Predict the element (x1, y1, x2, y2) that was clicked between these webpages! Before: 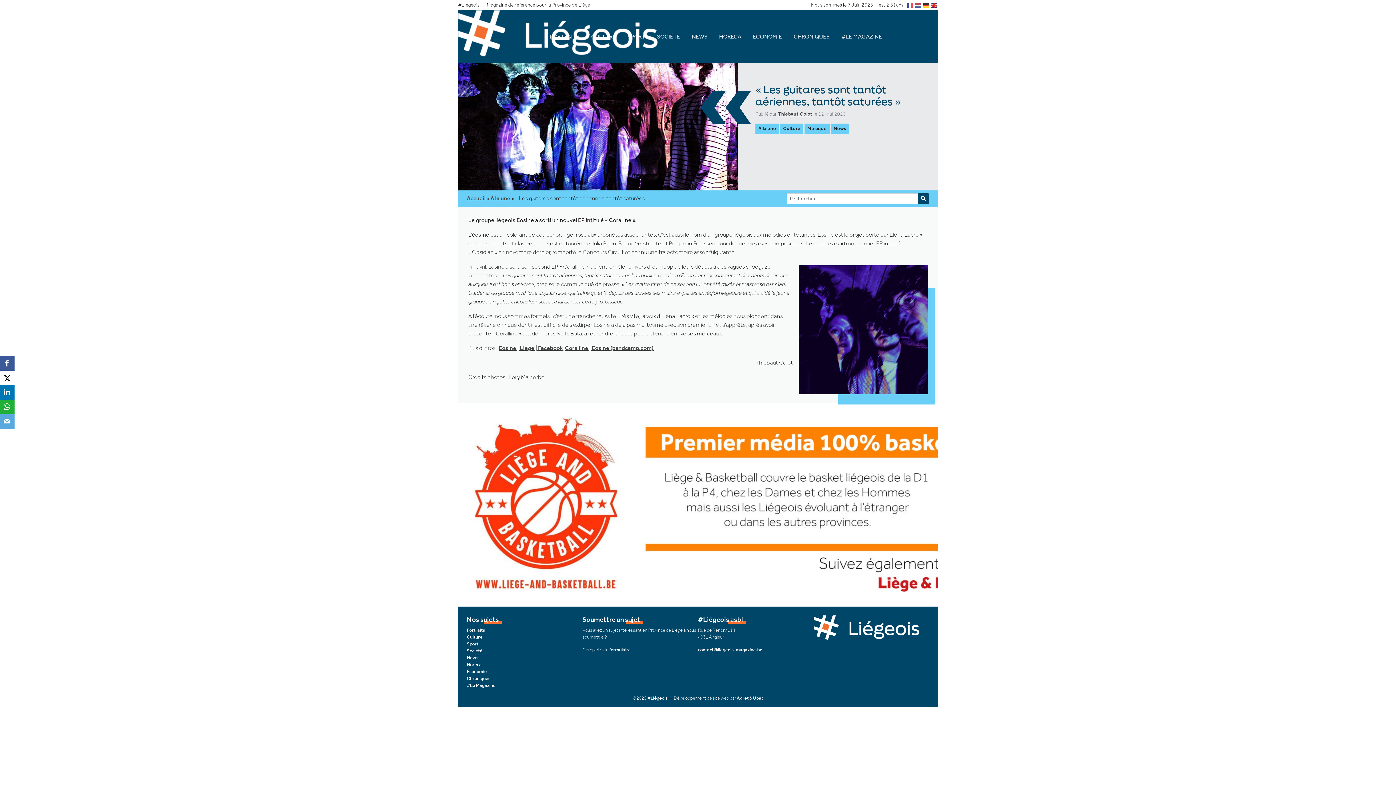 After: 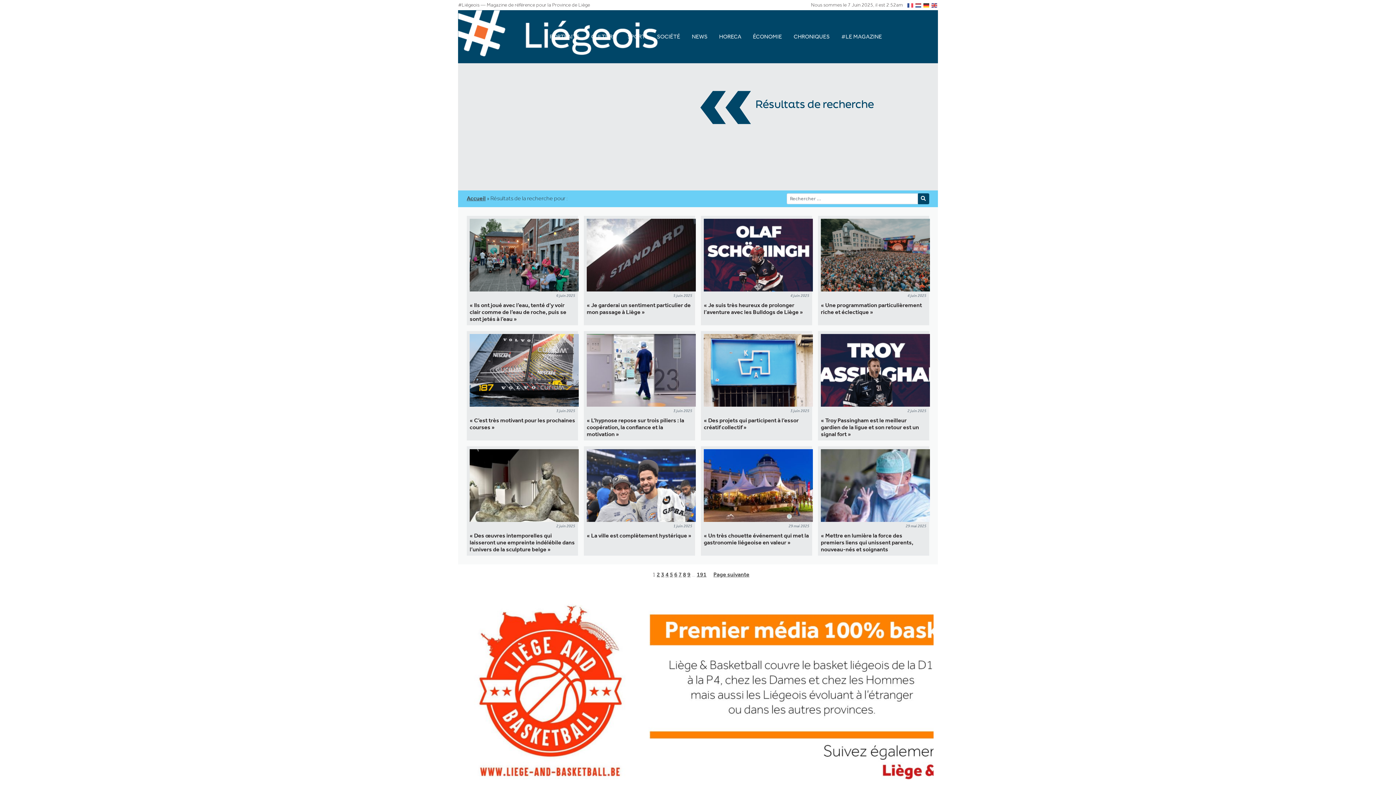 Action: bbox: (917, 193, 929, 204)